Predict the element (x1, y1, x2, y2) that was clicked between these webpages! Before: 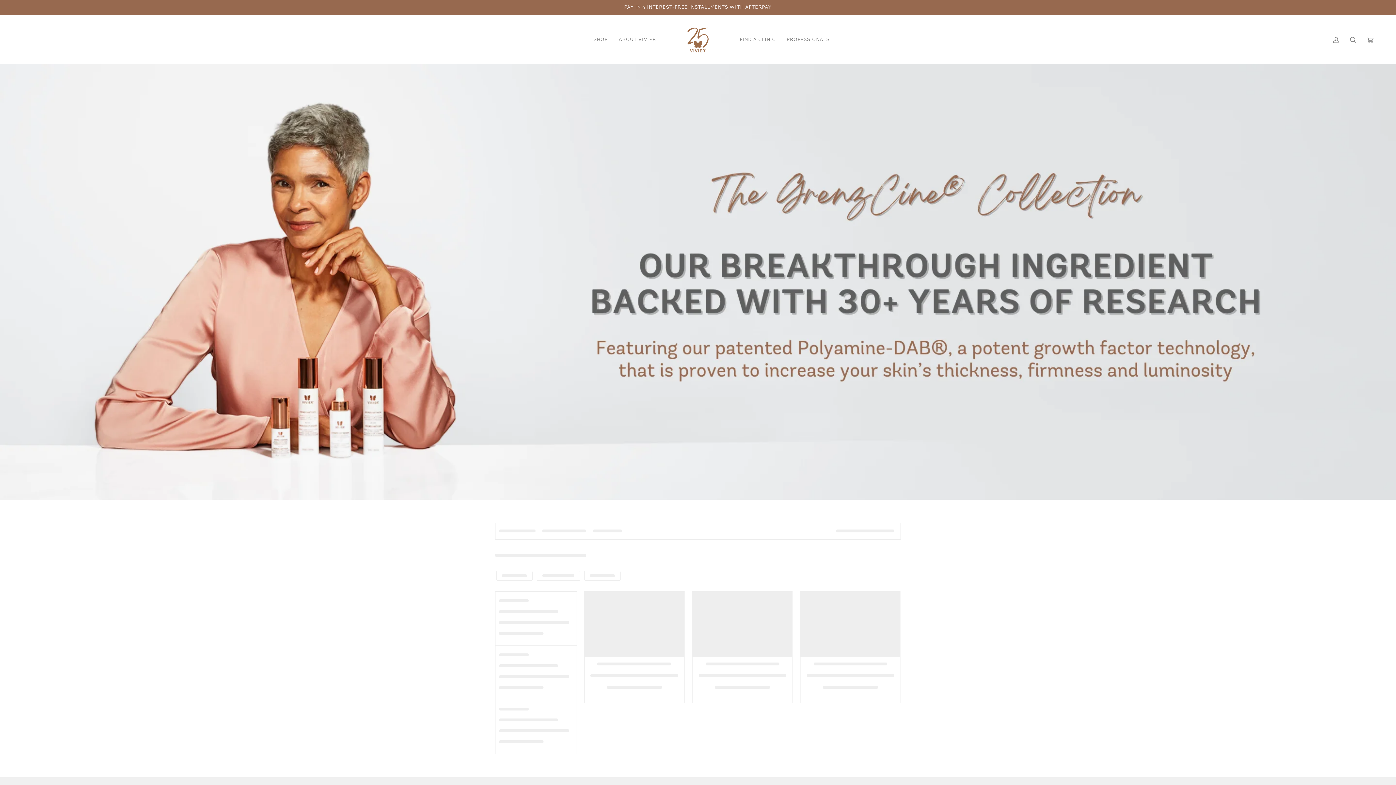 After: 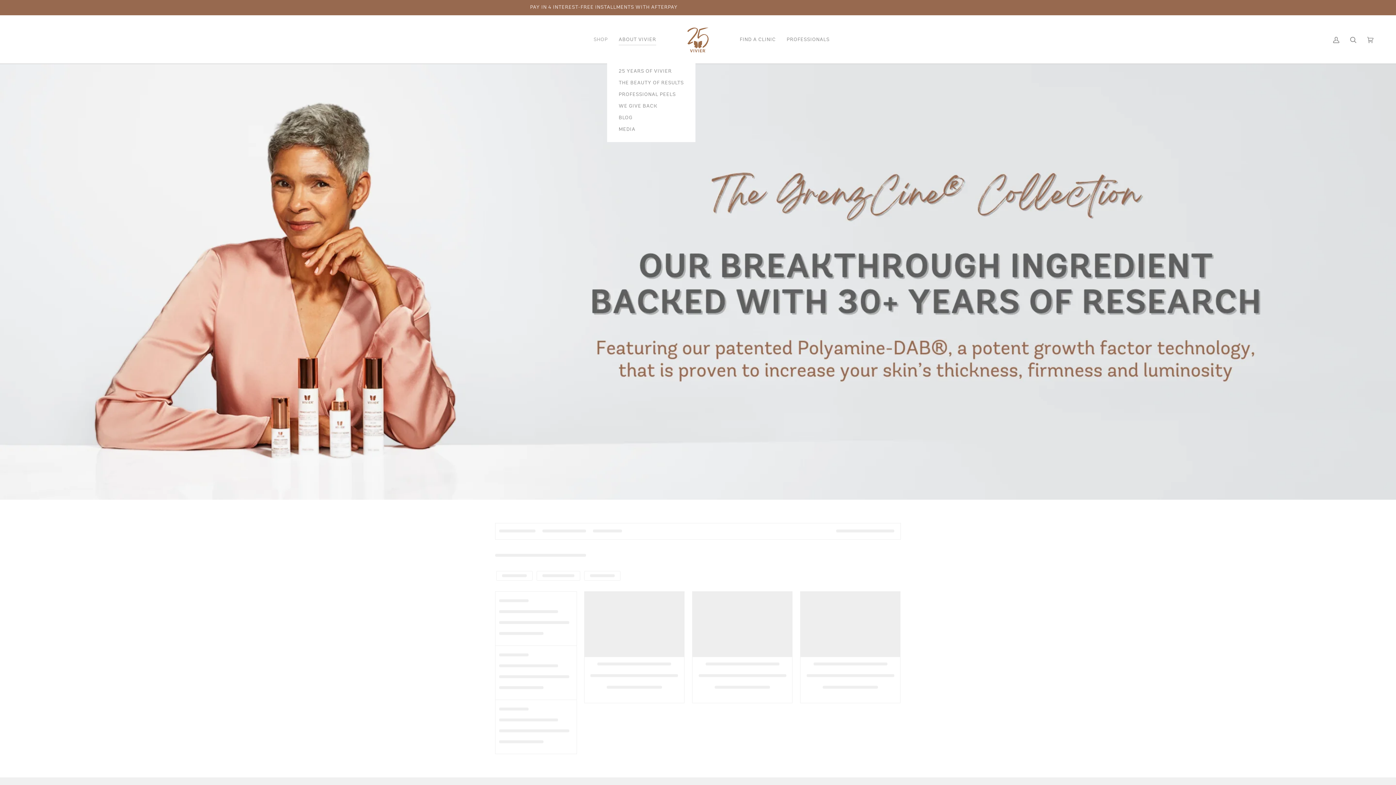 Action: bbox: (613, 16, 661, 63) label: ABOUT VIVIER